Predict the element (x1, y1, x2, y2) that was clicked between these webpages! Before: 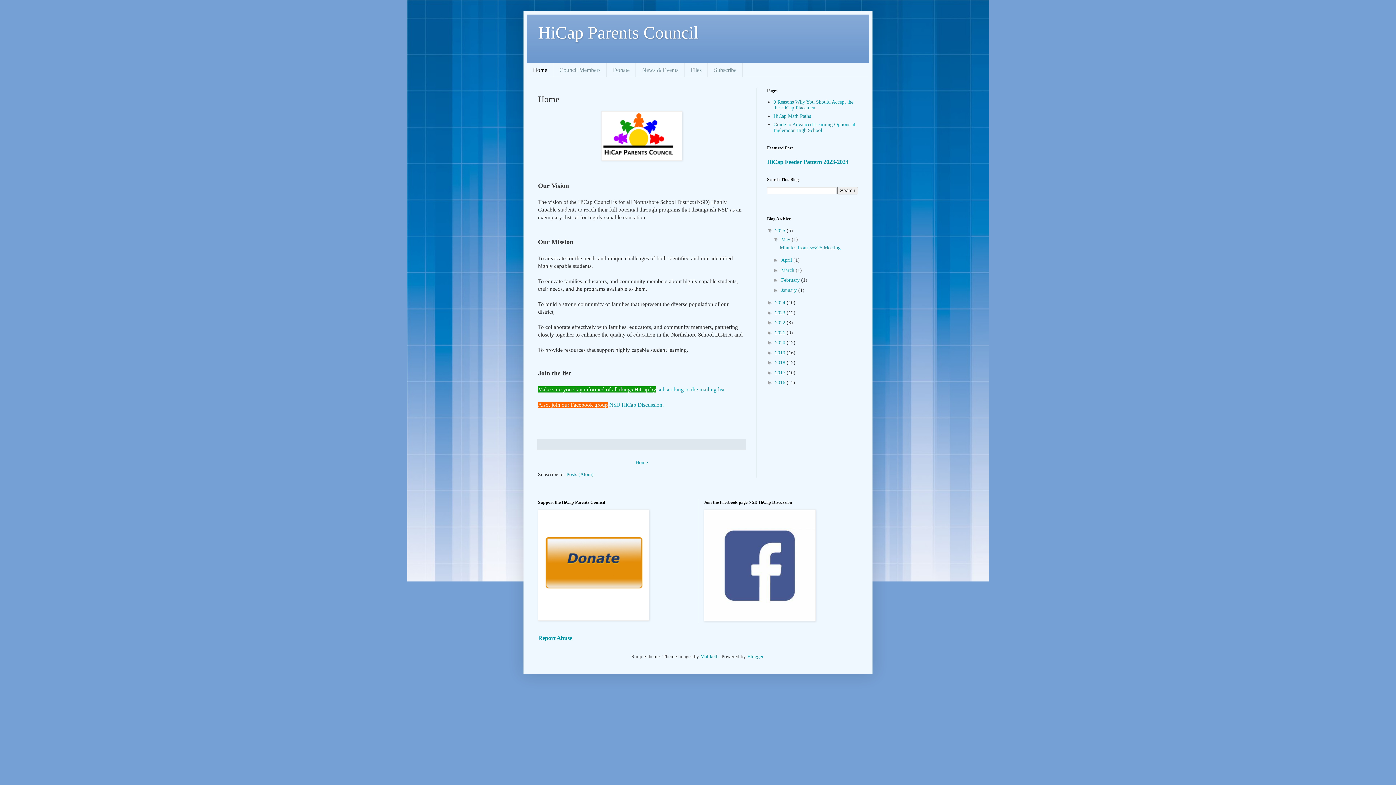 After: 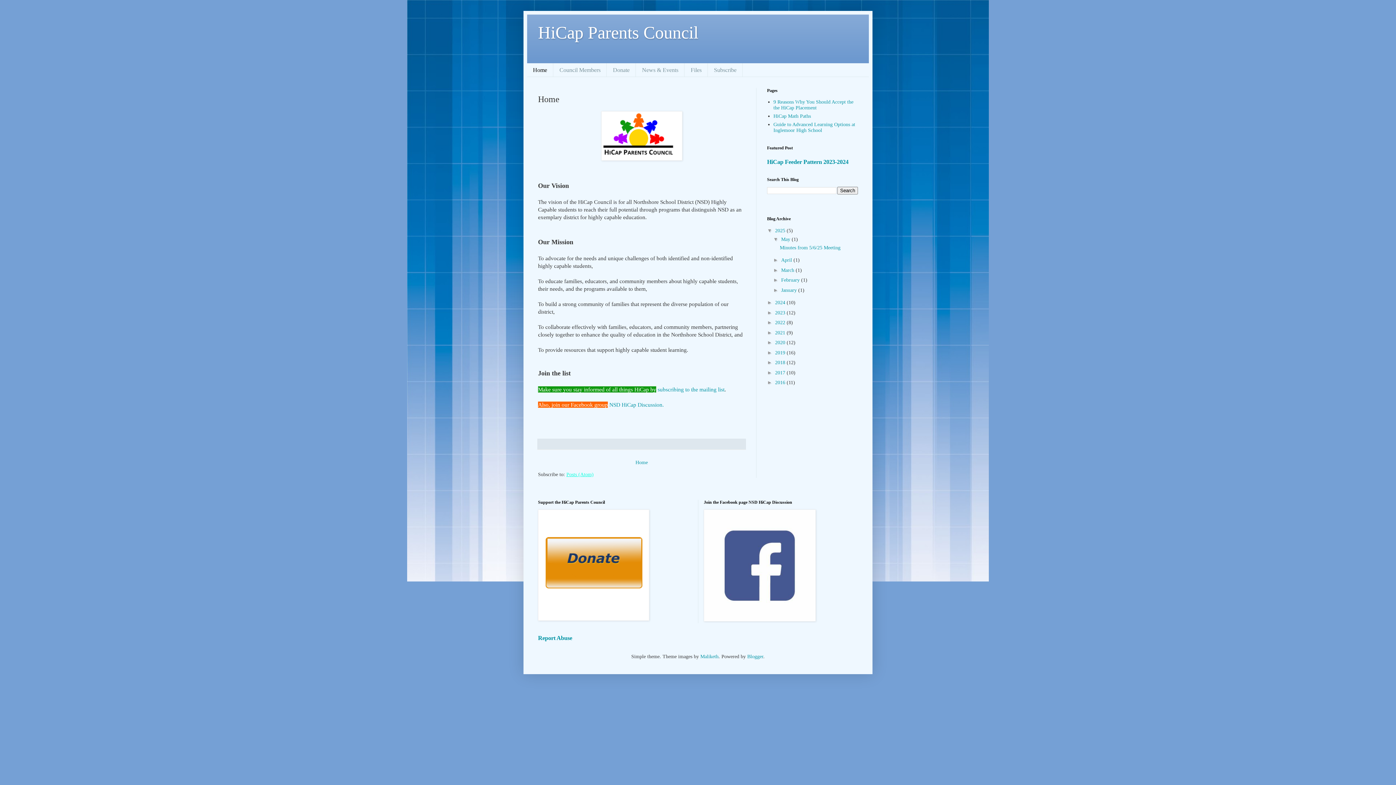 Action: bbox: (566, 472, 593, 477) label: Posts (Atom)